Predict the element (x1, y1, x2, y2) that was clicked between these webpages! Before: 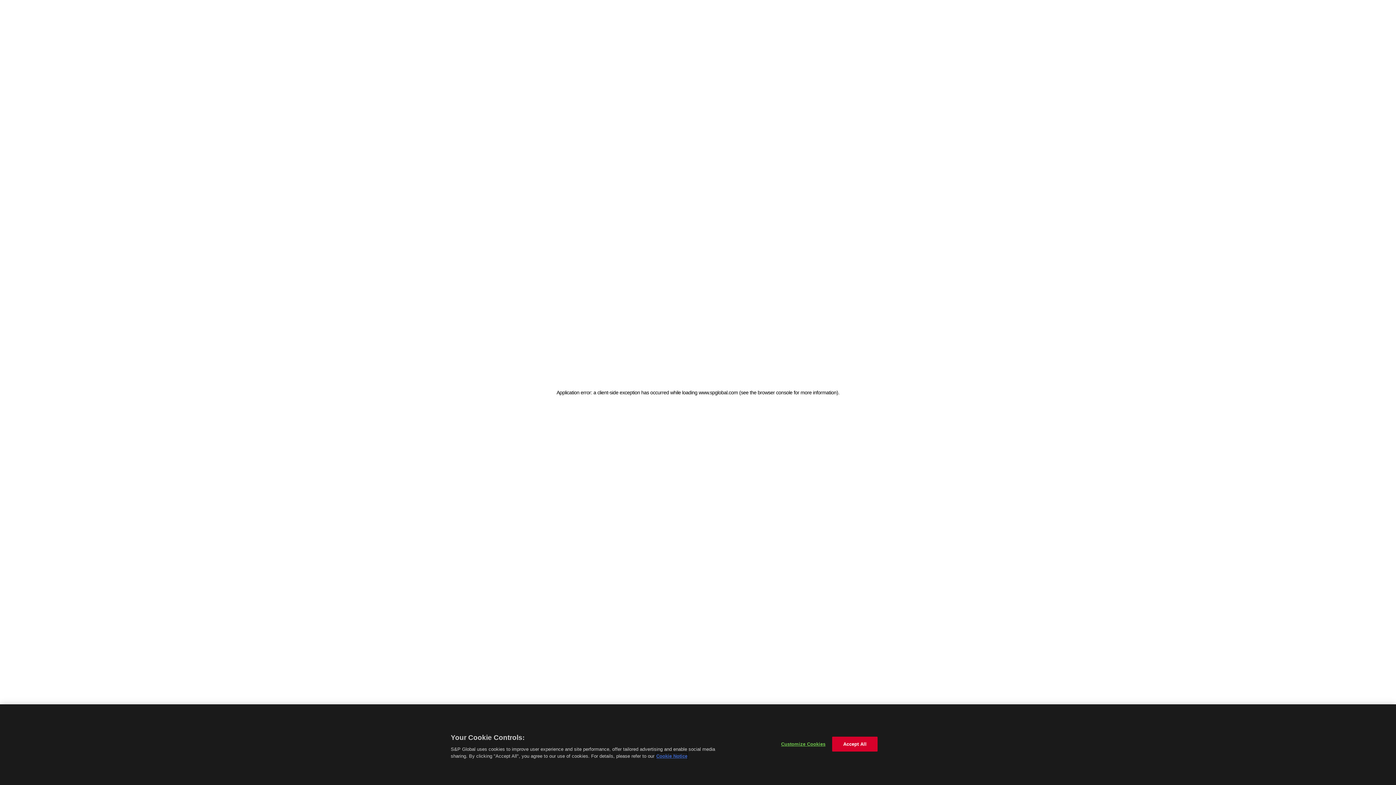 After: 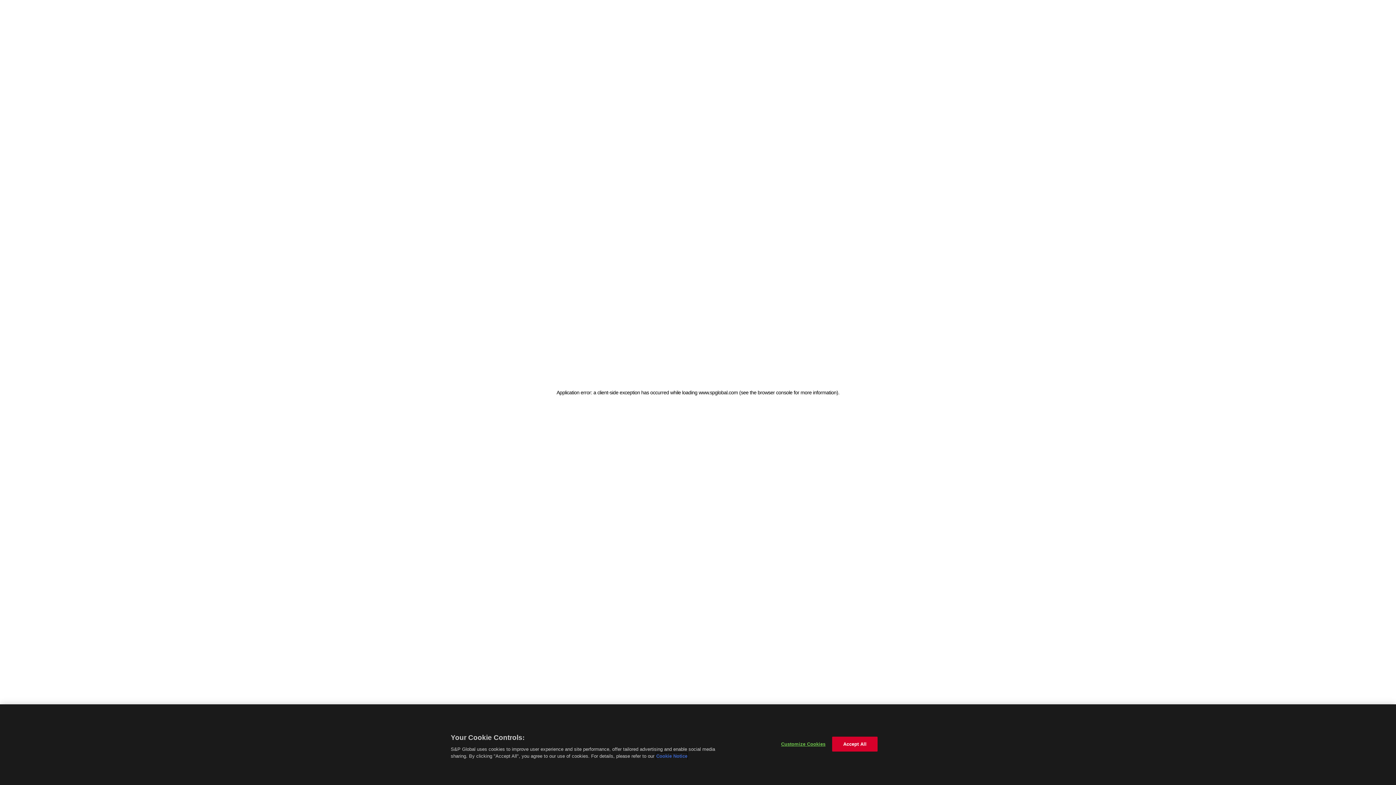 Action: bbox: (656, 753, 687, 760) label: More information about your privacy, opens in a new tab